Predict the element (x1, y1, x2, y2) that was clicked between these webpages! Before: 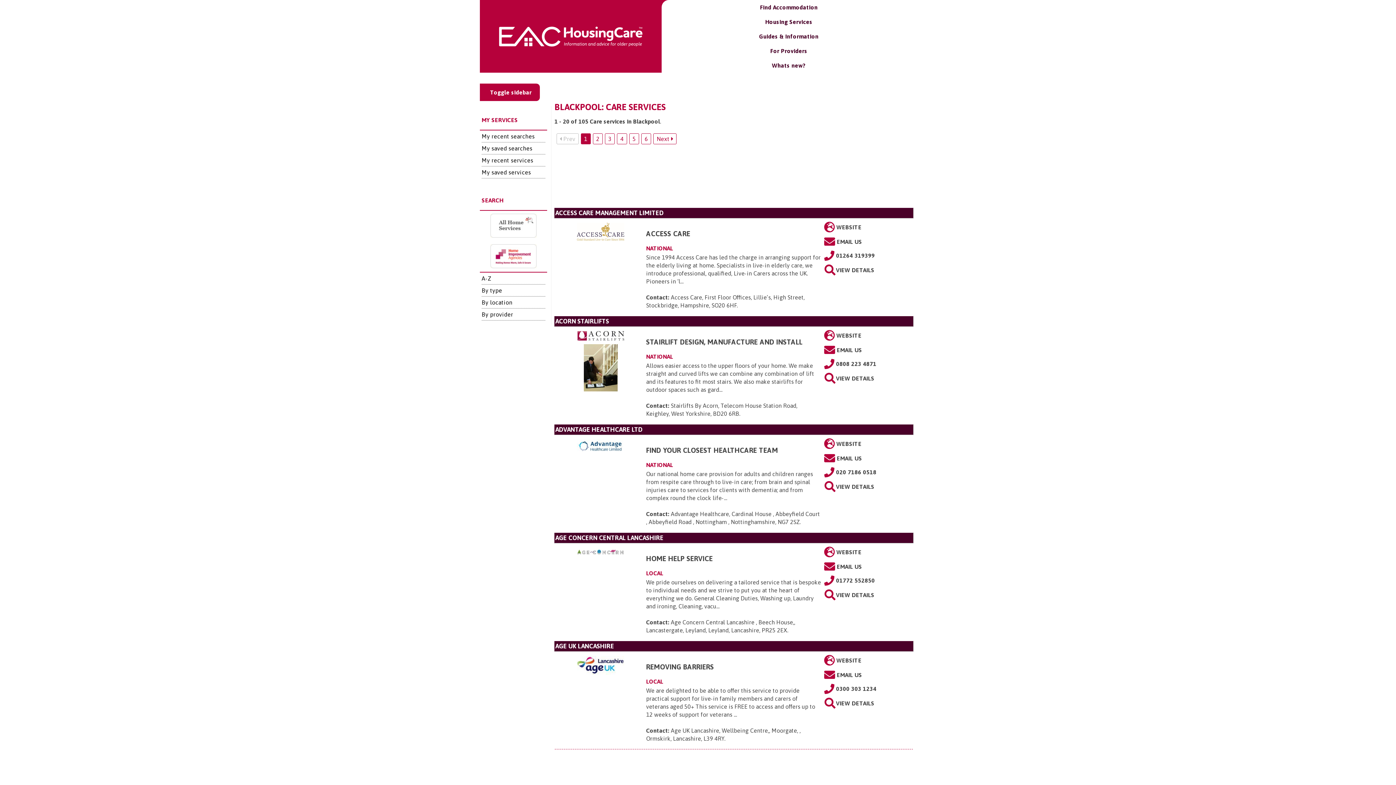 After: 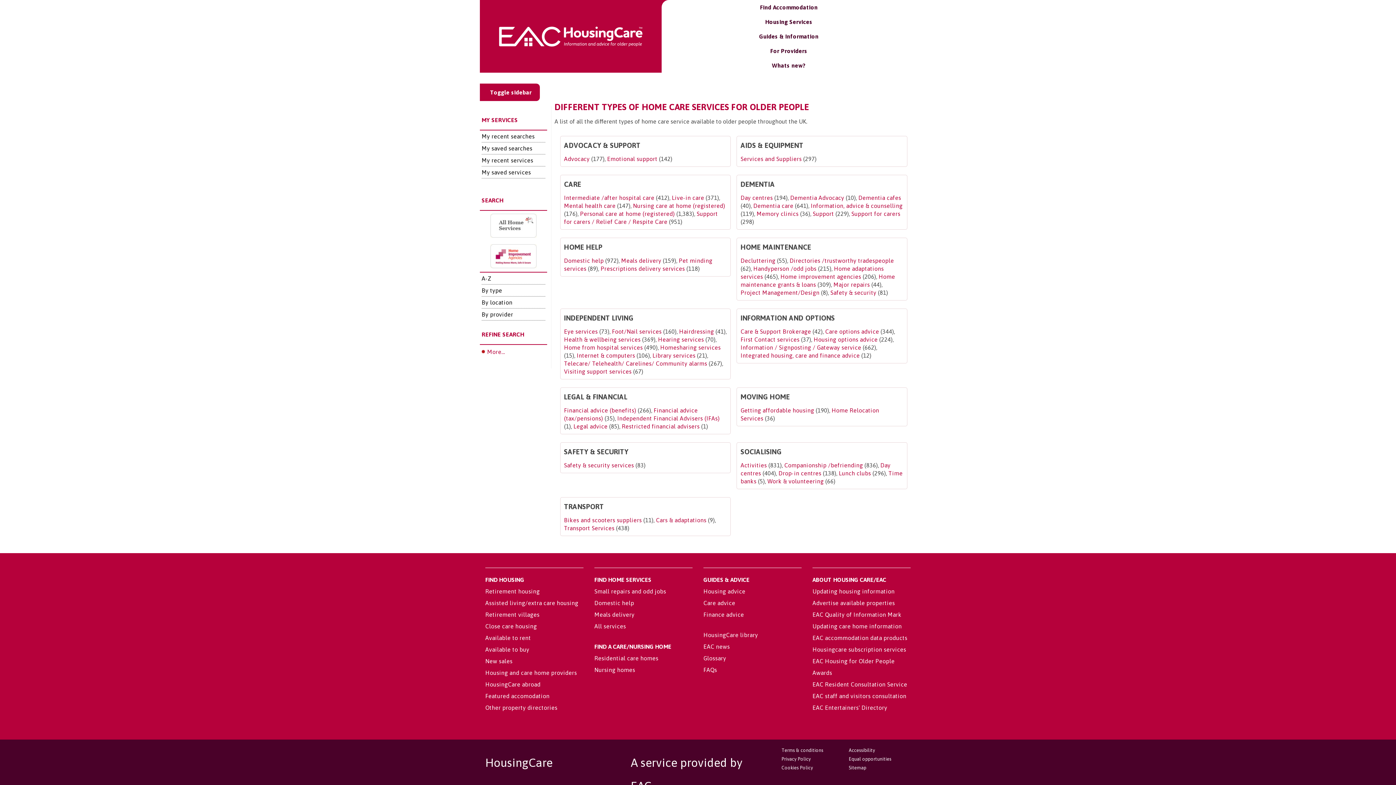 Action: label: By type bbox: (481, 287, 502, 293)